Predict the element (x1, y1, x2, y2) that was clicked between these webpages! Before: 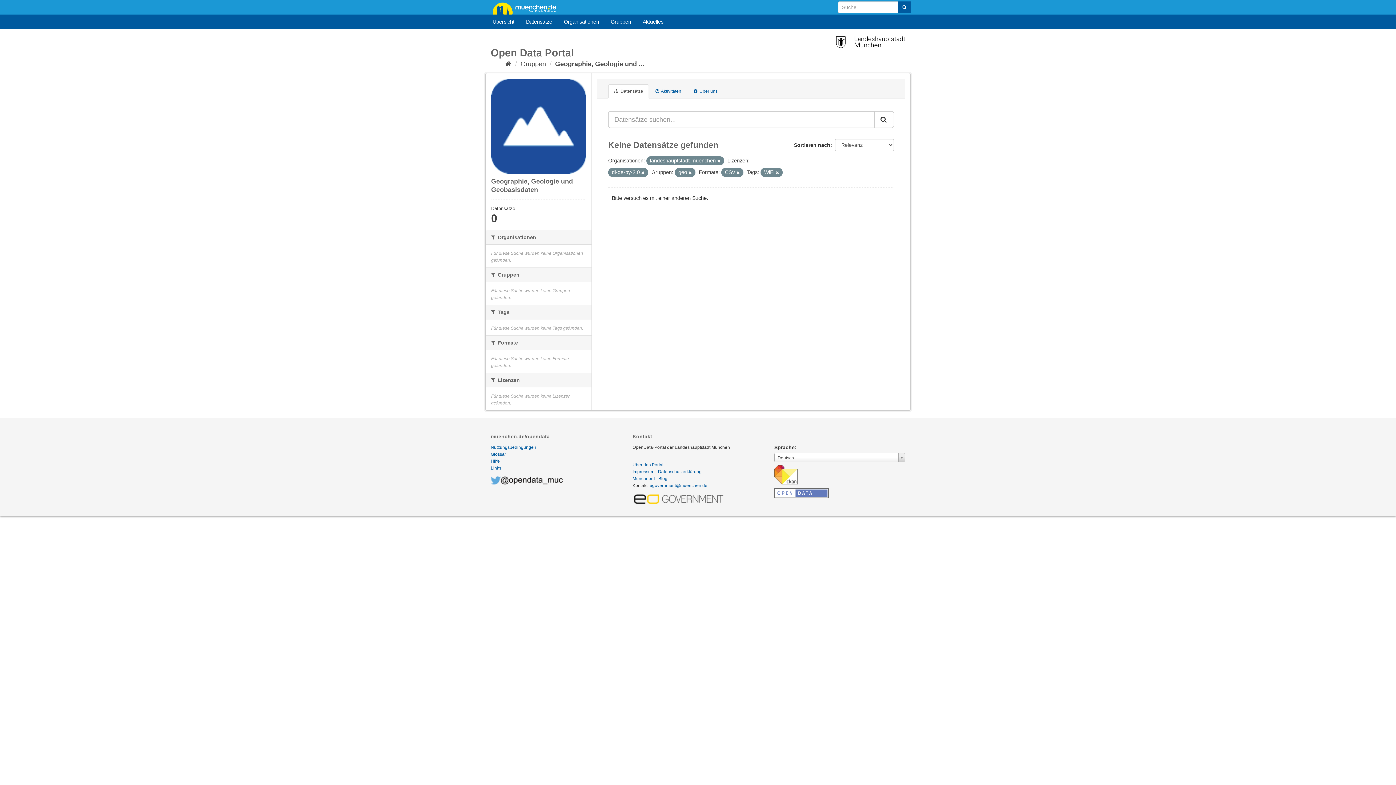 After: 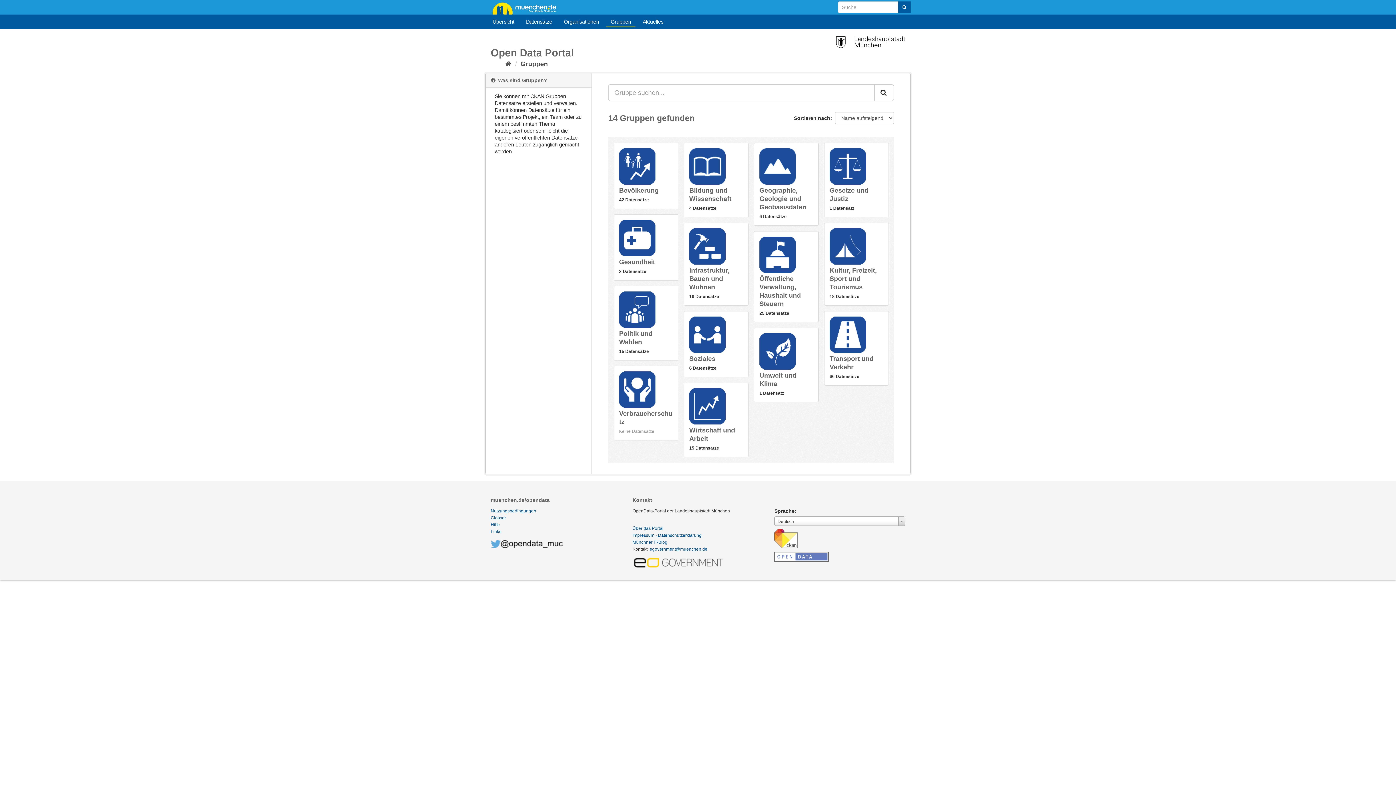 Action: bbox: (520, 60, 546, 67) label: Gruppen